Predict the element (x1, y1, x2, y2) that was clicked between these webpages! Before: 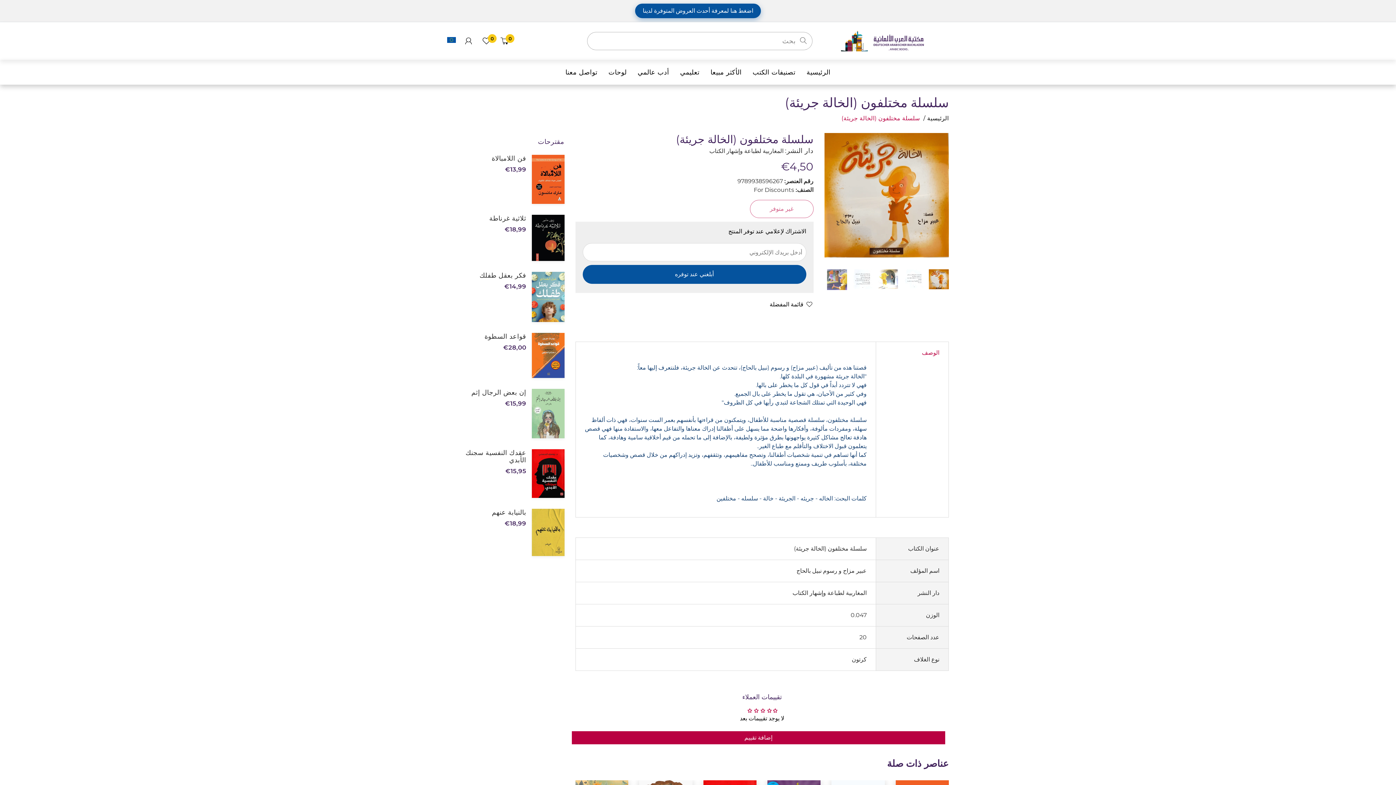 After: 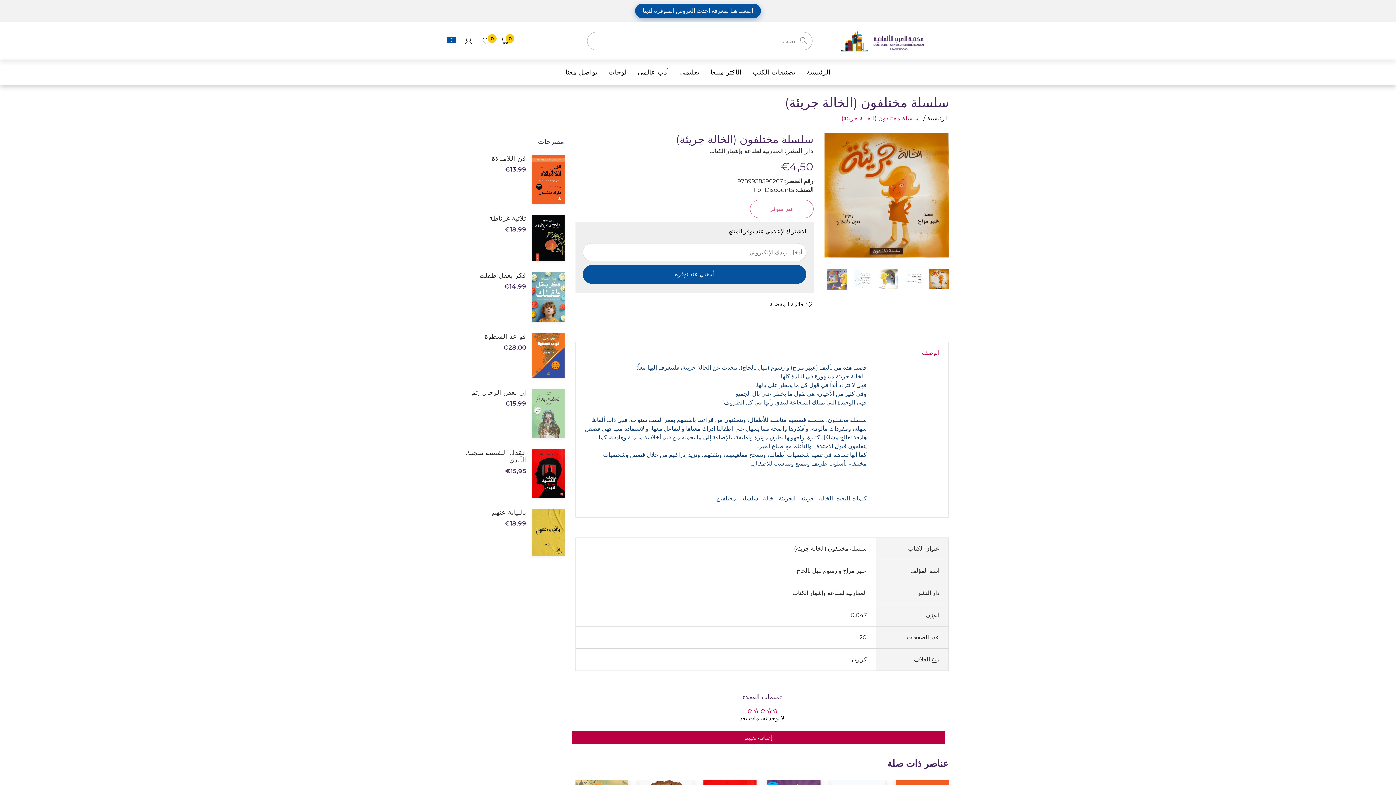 Action: bbox: (1374, 765, 1390, 781)